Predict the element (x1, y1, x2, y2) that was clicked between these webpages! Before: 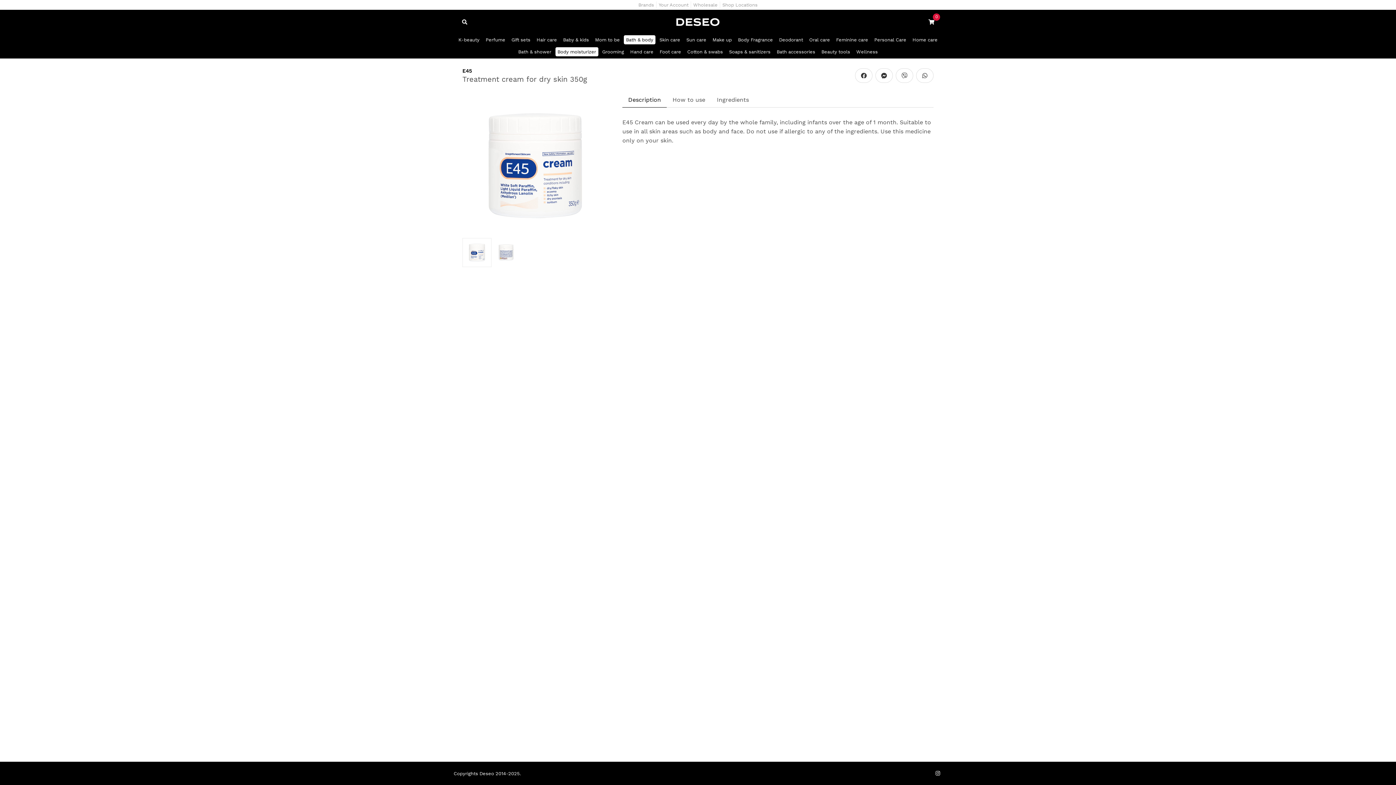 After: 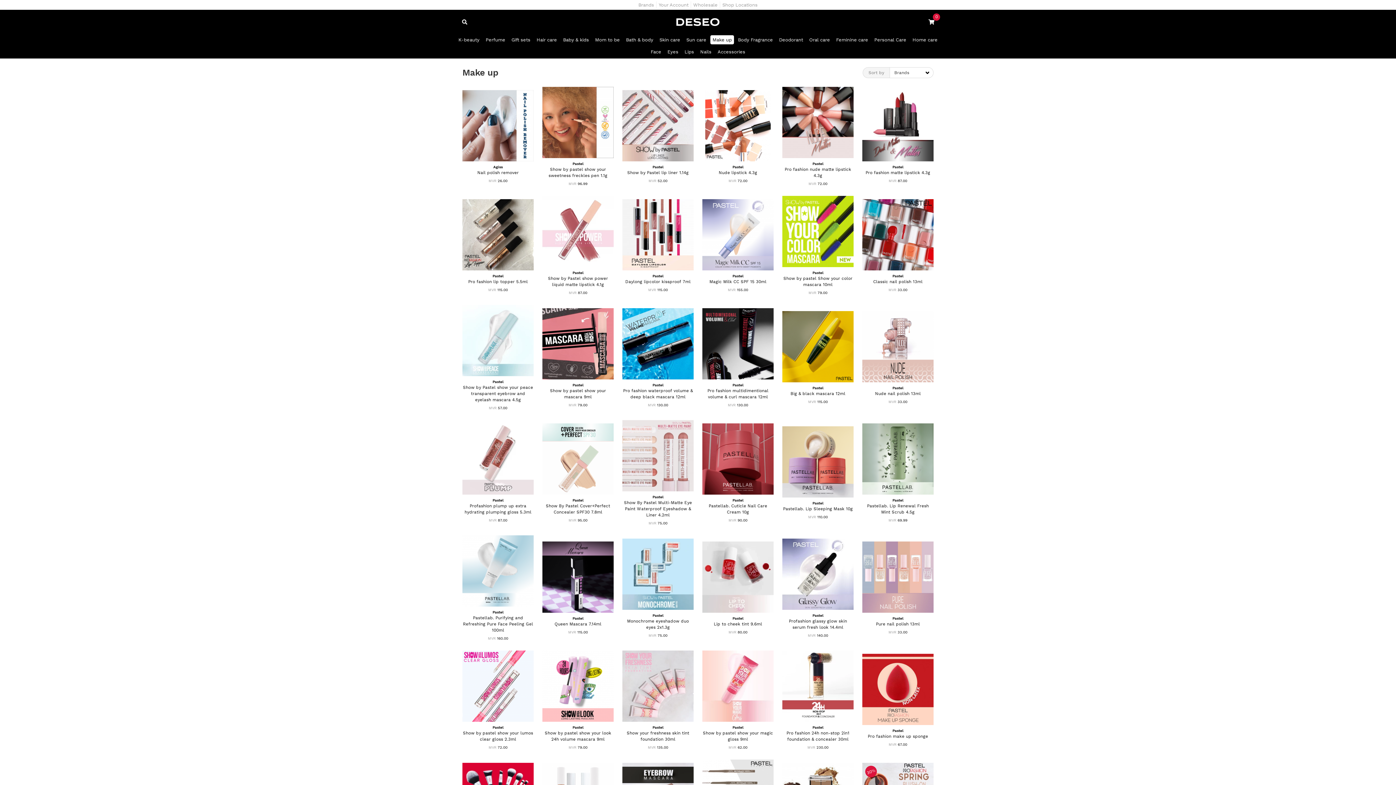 Action: label: Make up bbox: (710, 35, 734, 44)